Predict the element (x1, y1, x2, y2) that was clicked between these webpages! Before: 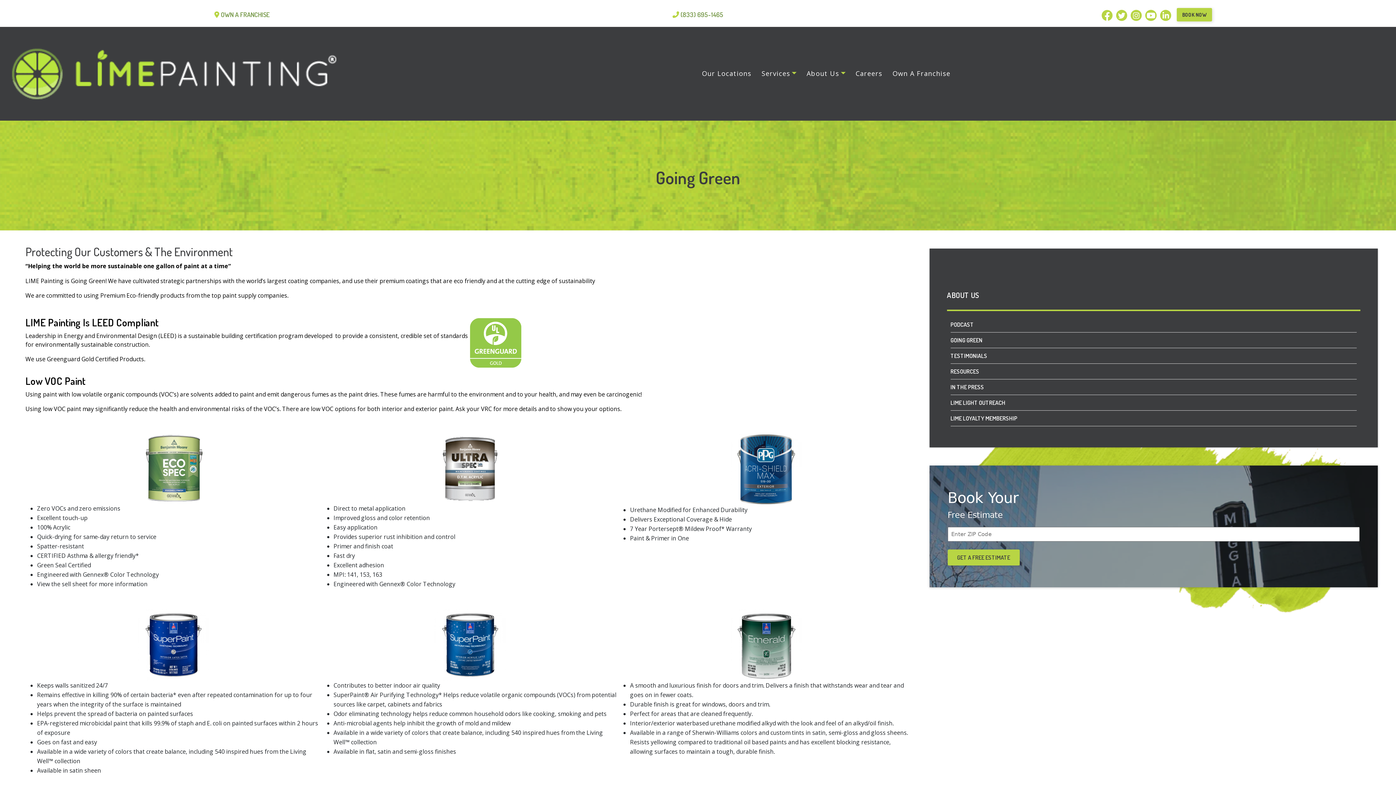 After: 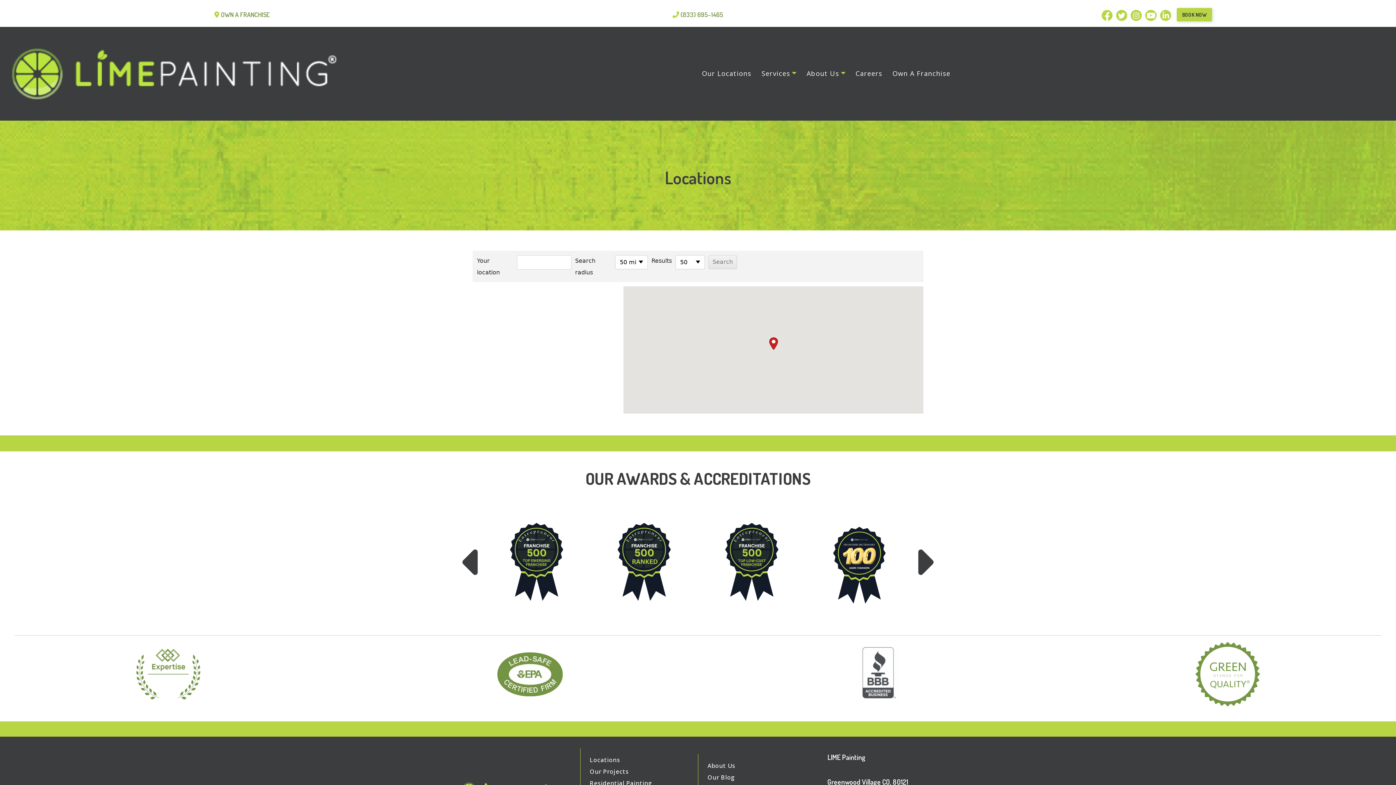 Action: label: BOOK NOW bbox: (1177, 7, 1212, 21)